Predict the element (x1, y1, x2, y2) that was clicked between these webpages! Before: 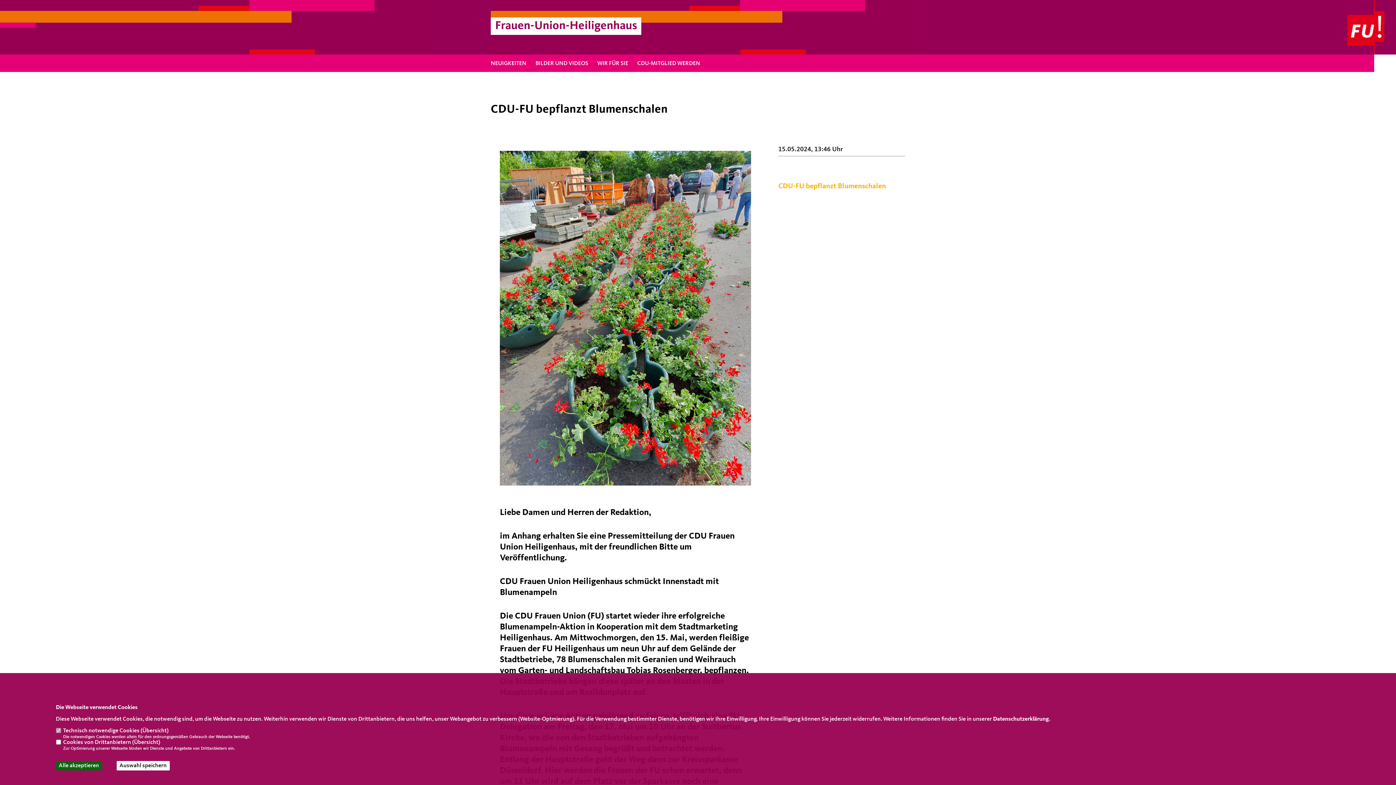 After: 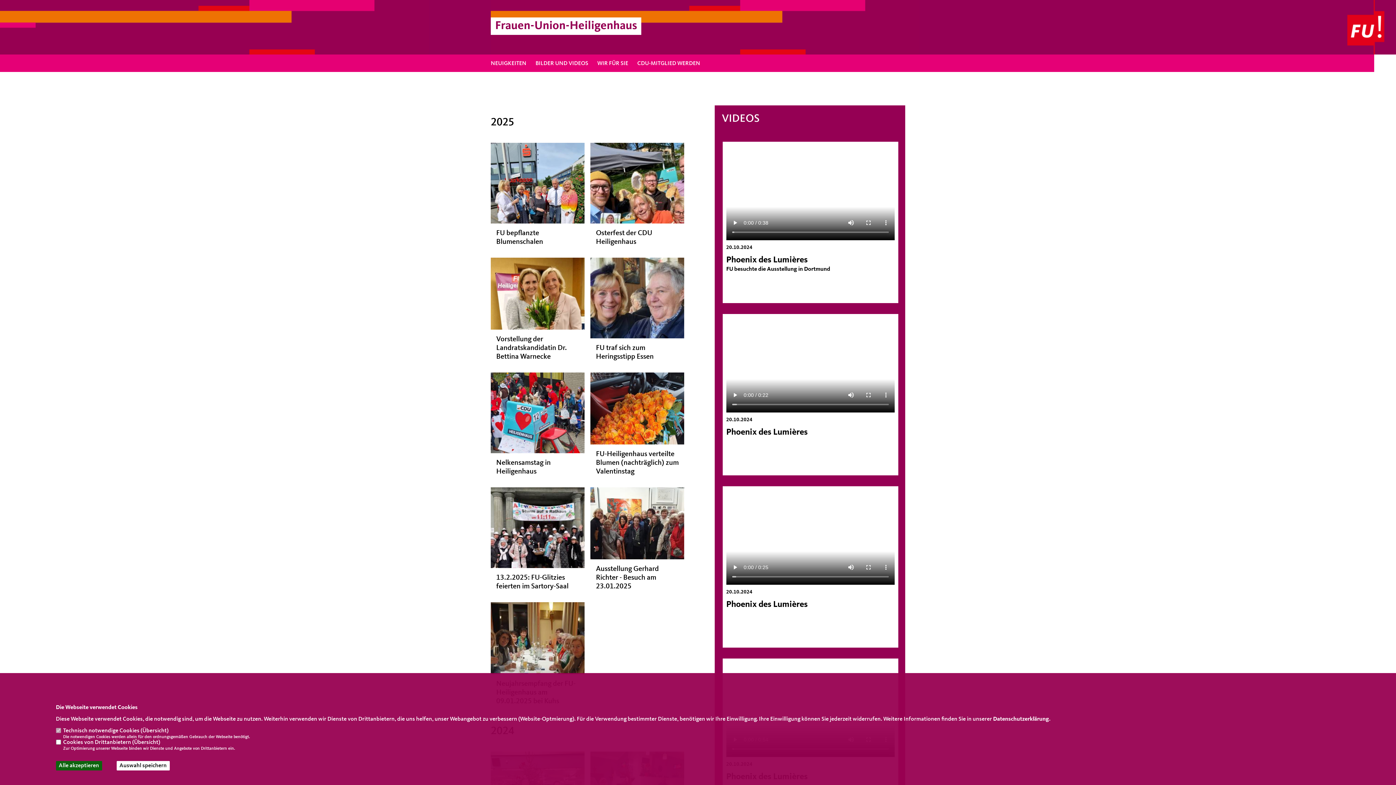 Action: label: BILDER UND VIDEOS bbox: (535, 60, 588, 66)